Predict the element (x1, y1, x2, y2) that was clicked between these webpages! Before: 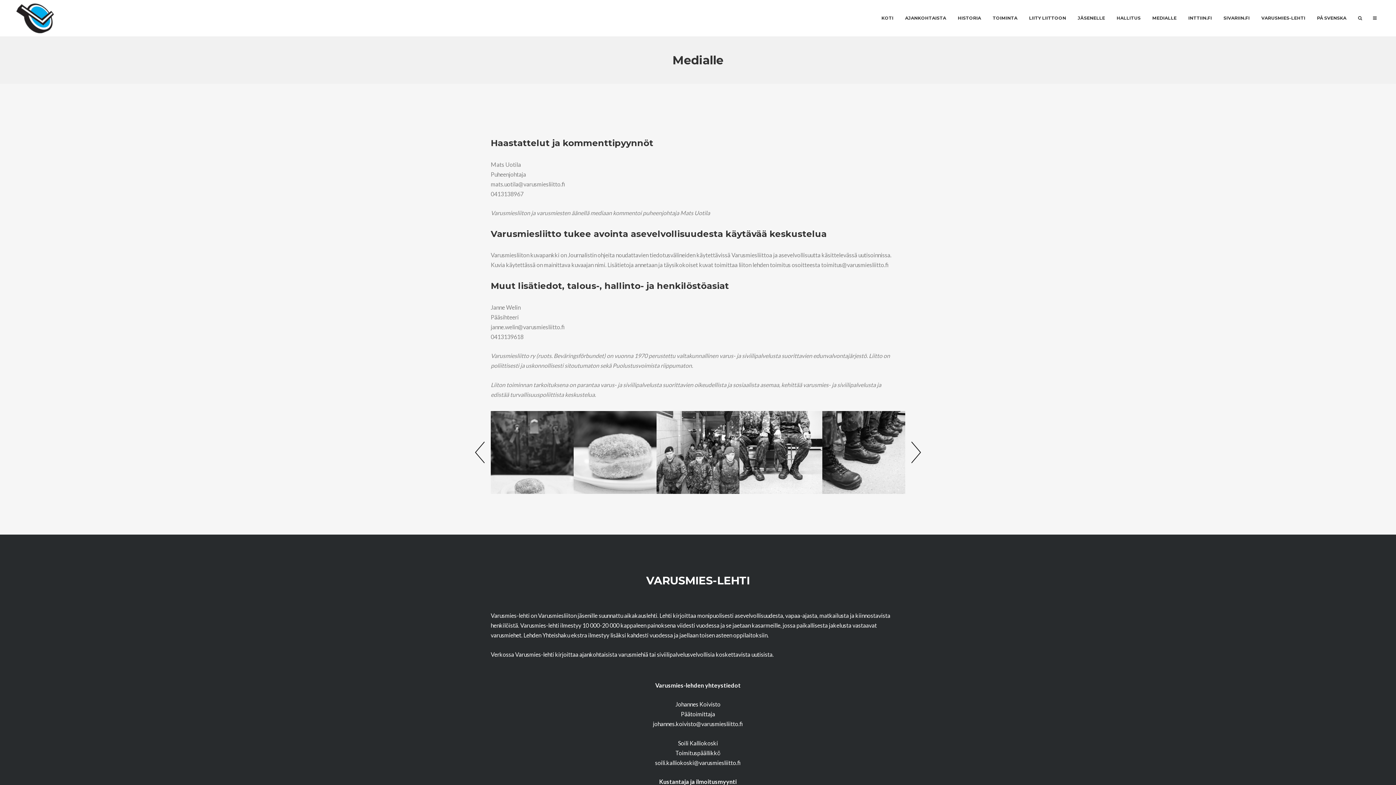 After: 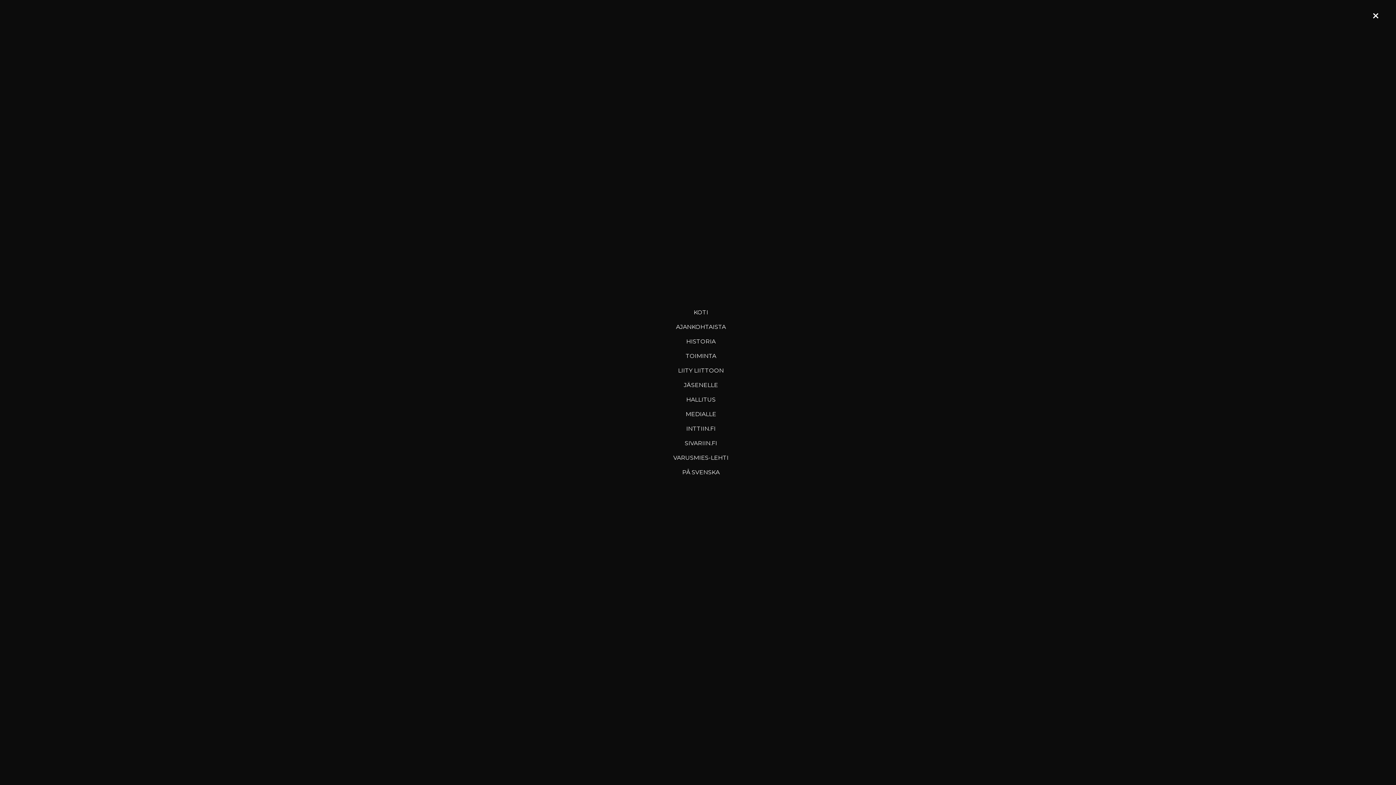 Action: bbox: (1367, 0, 1382, 36)